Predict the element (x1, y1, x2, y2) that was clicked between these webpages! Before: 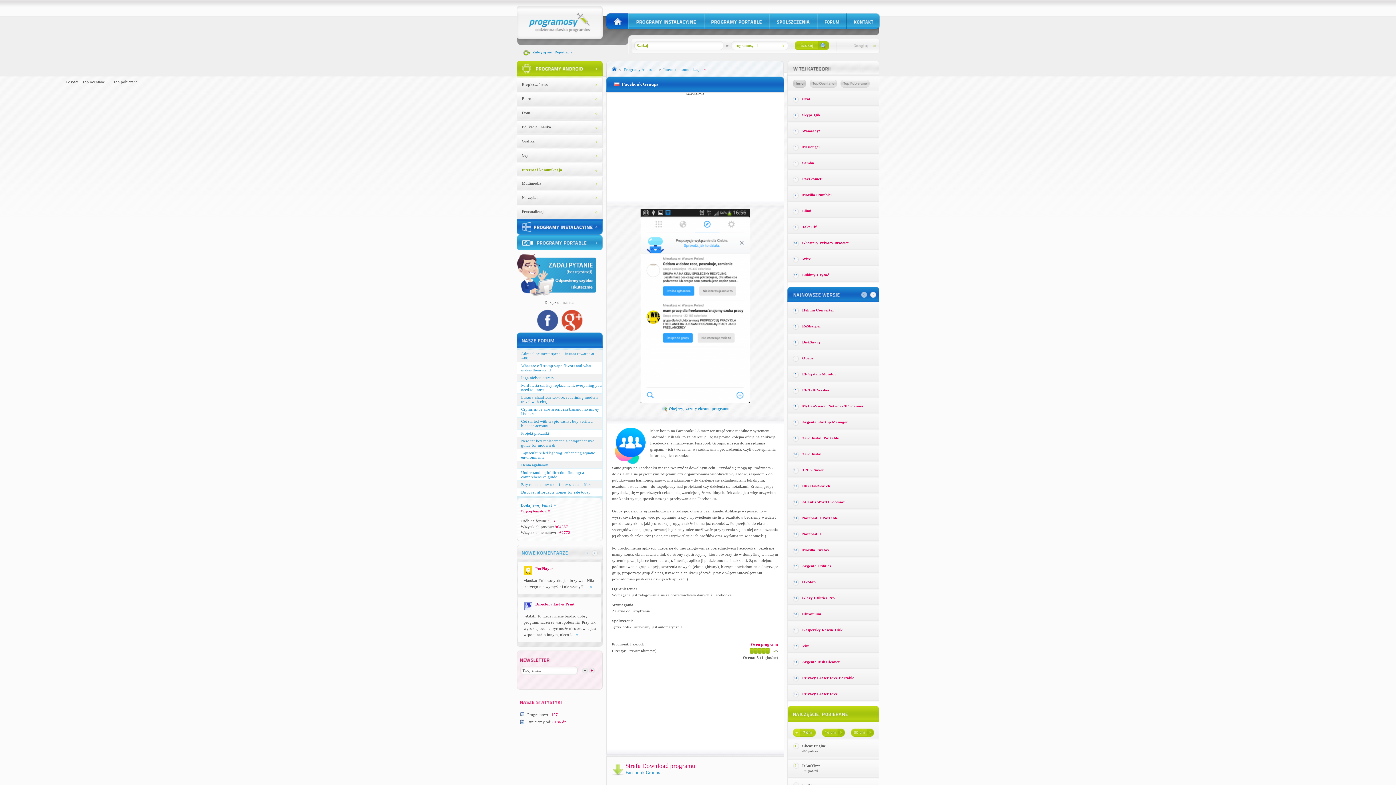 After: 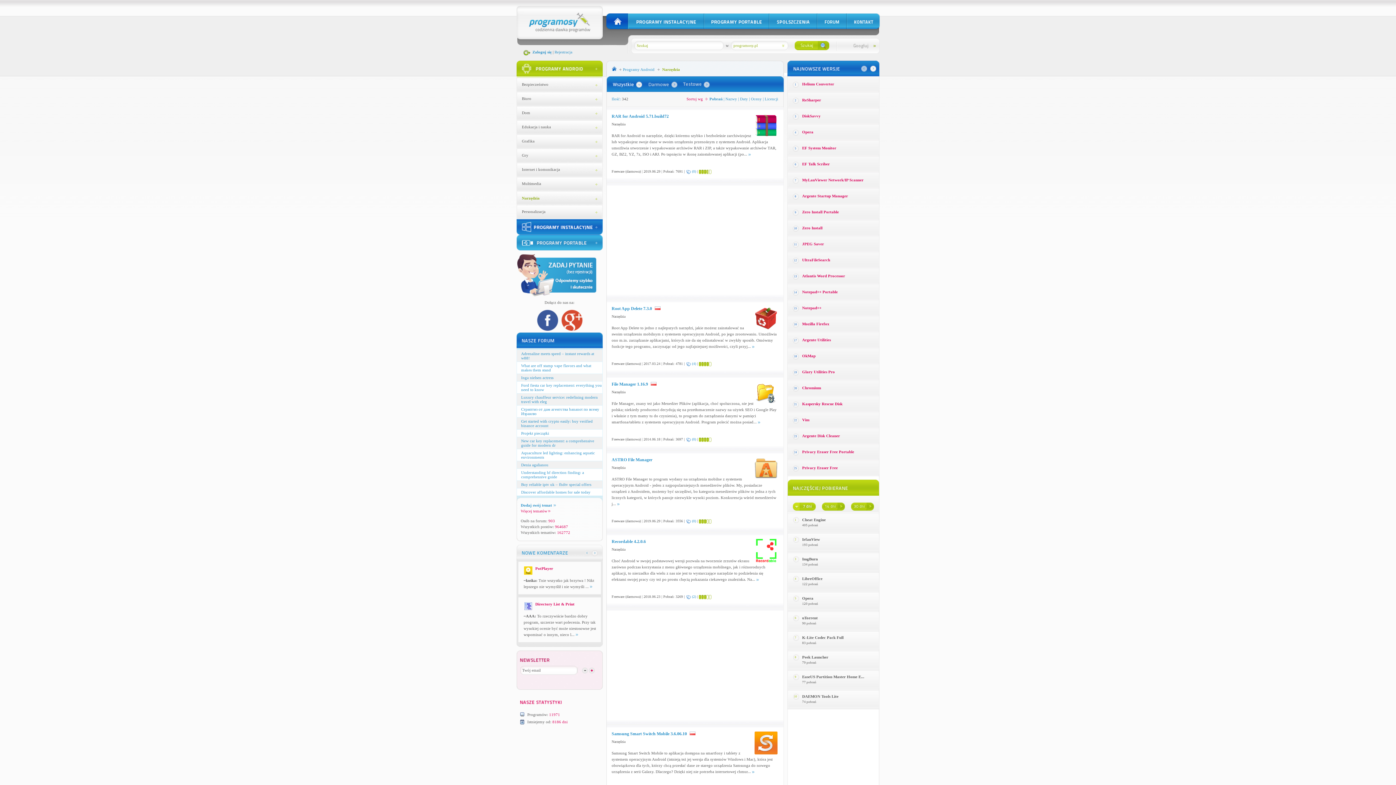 Action: label: Narzędzia bbox: (522, 195, 538, 199)